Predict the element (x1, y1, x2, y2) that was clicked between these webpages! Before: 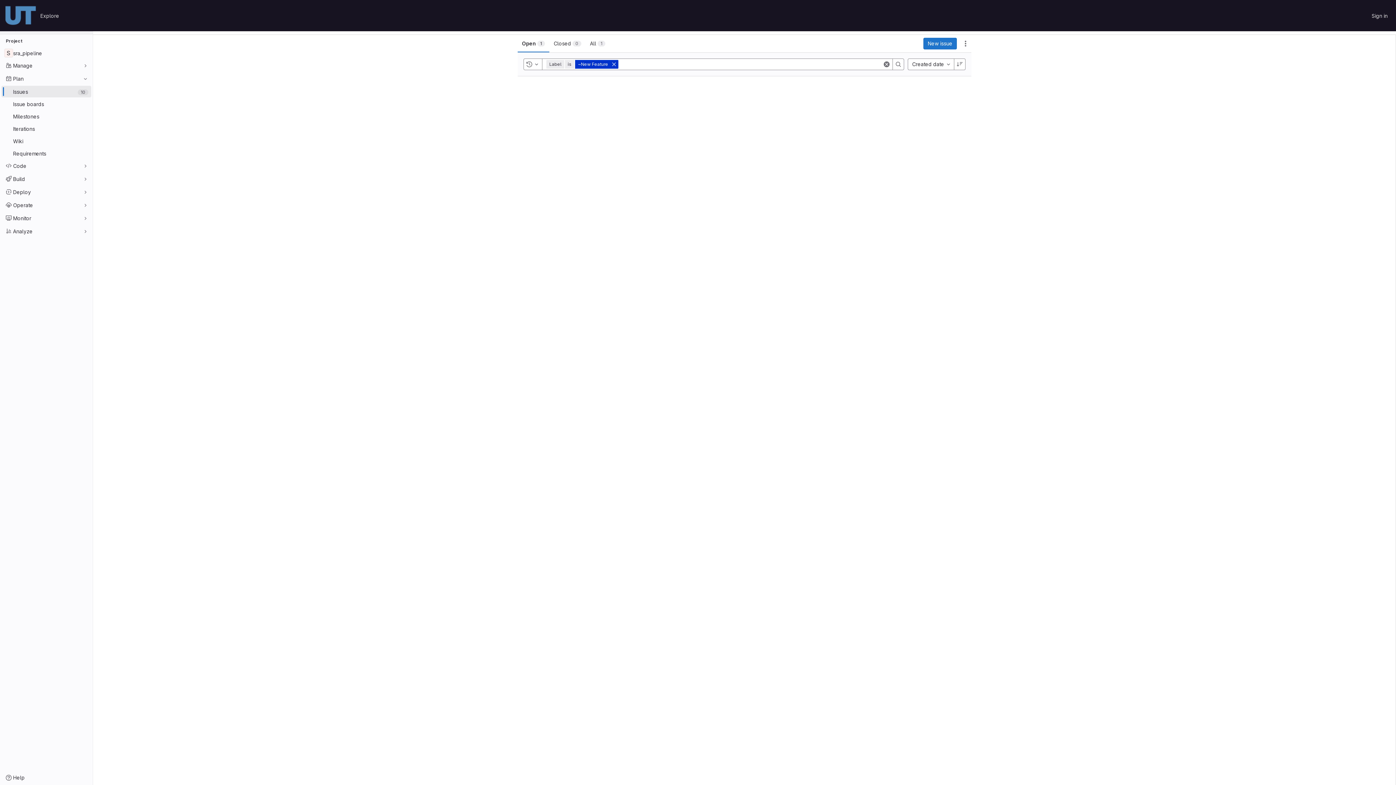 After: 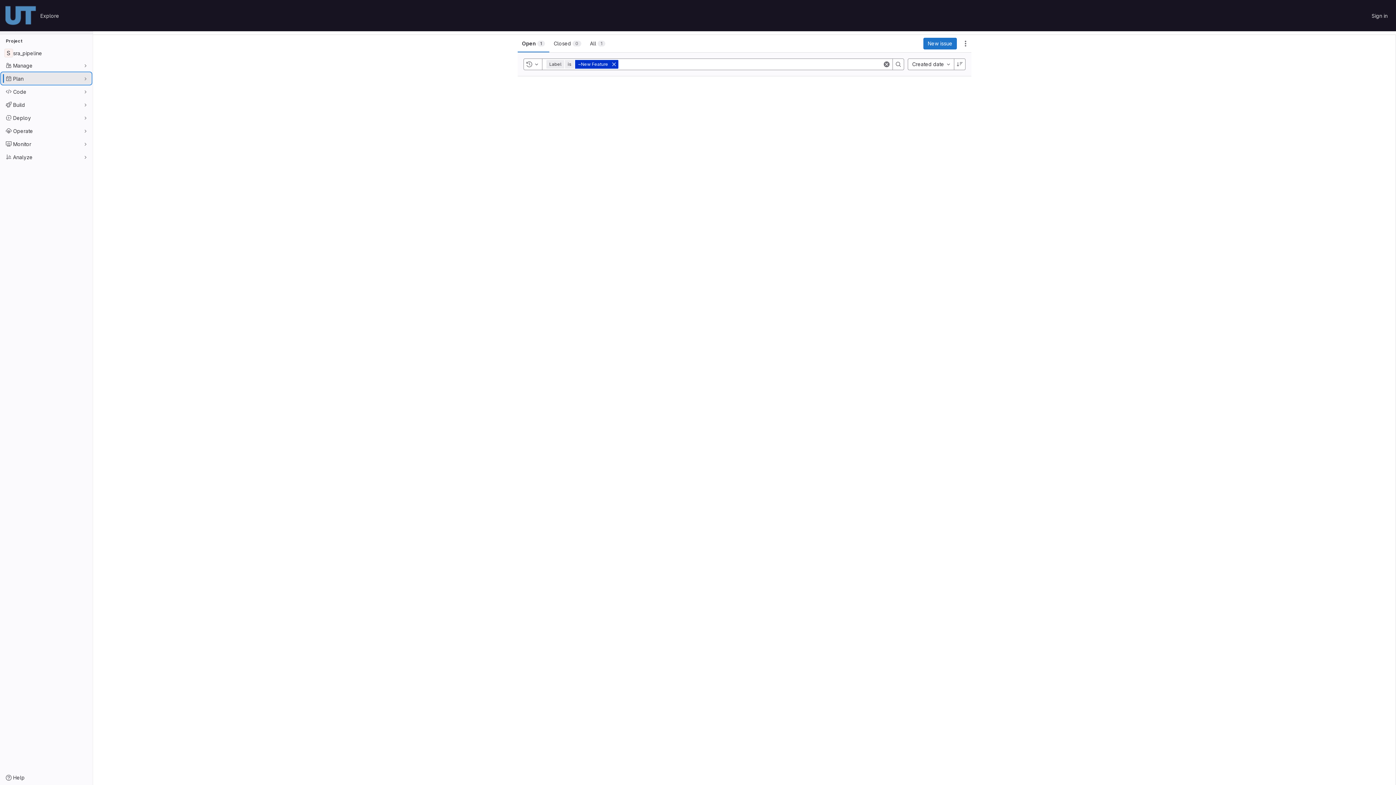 Action: label: Plan bbox: (1, 72, 91, 84)